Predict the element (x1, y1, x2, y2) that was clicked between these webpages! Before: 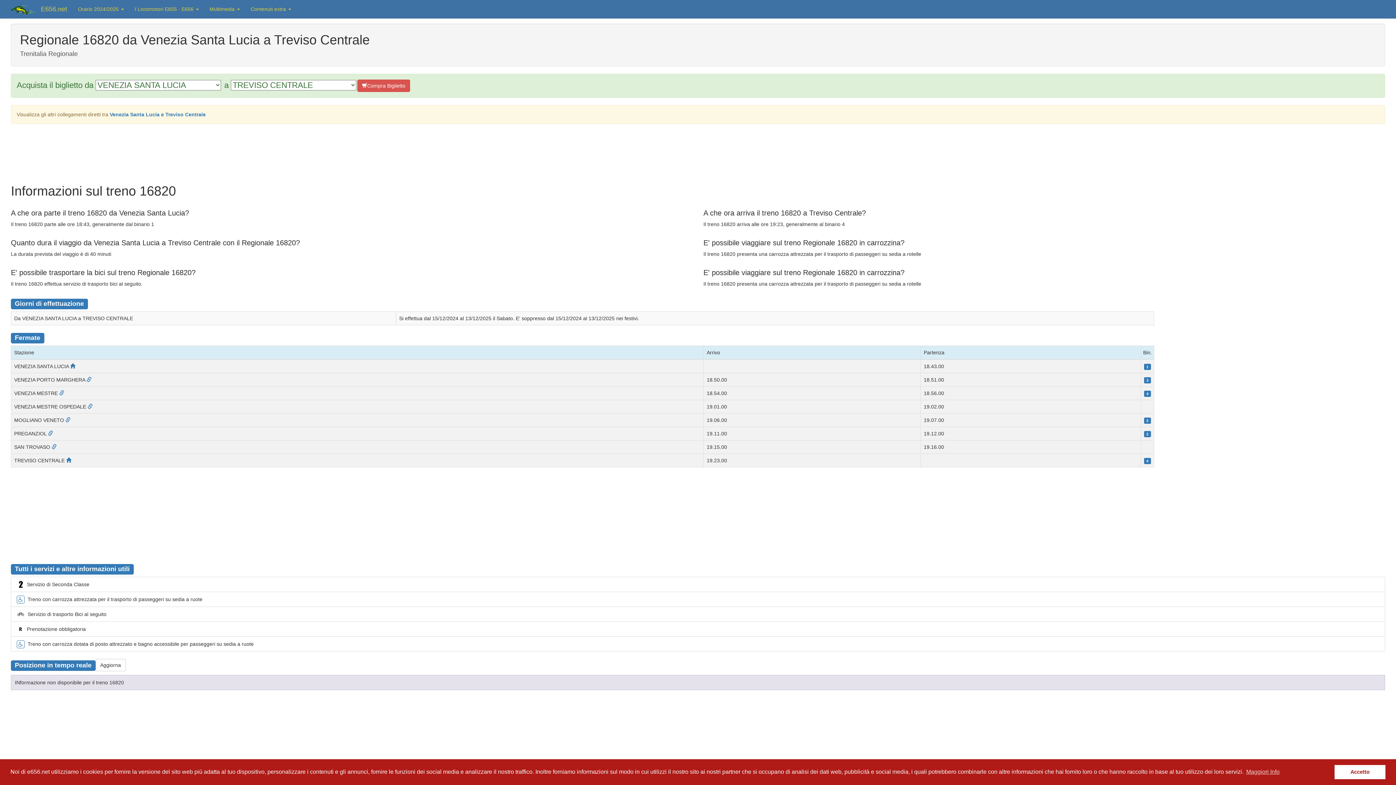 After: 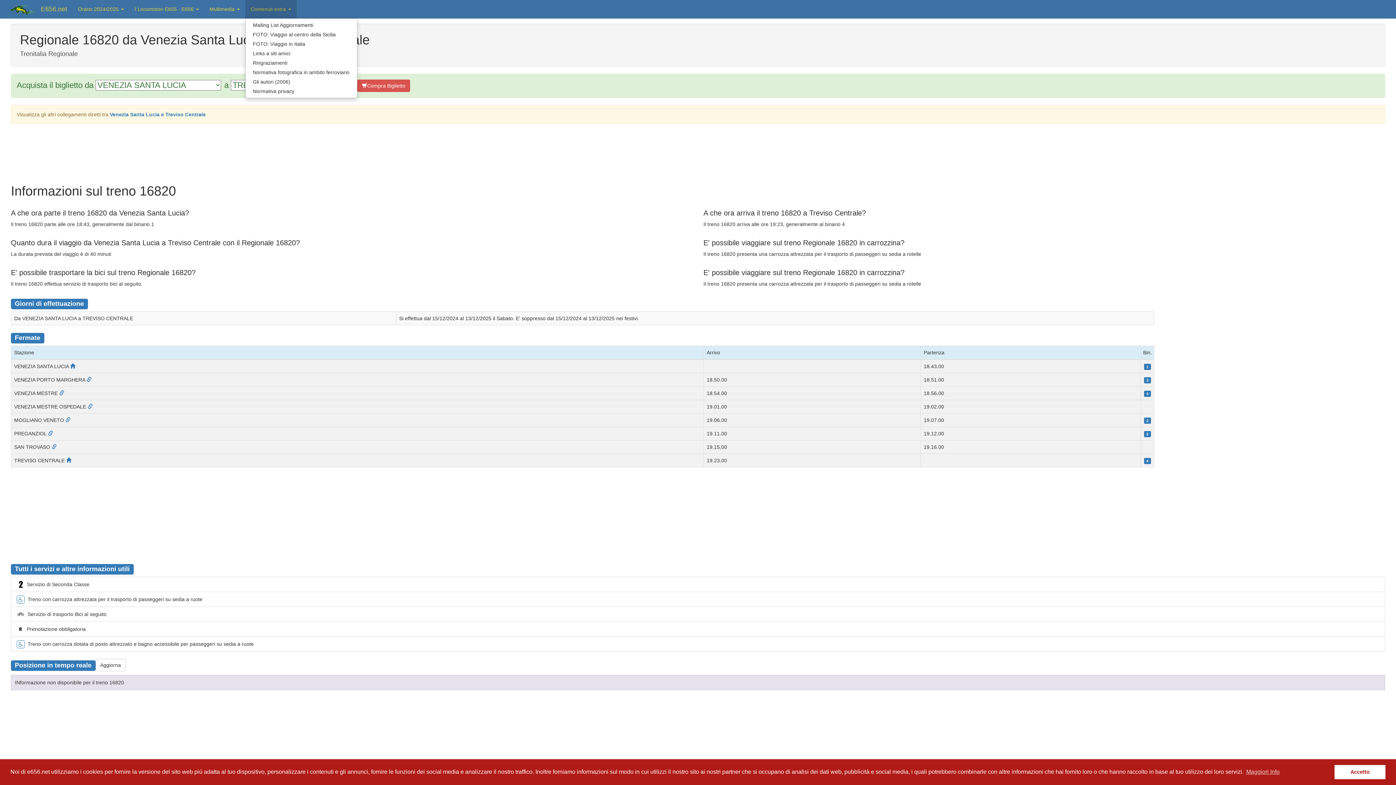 Action: bbox: (245, 0, 296, 18) label: Contenuti extra 